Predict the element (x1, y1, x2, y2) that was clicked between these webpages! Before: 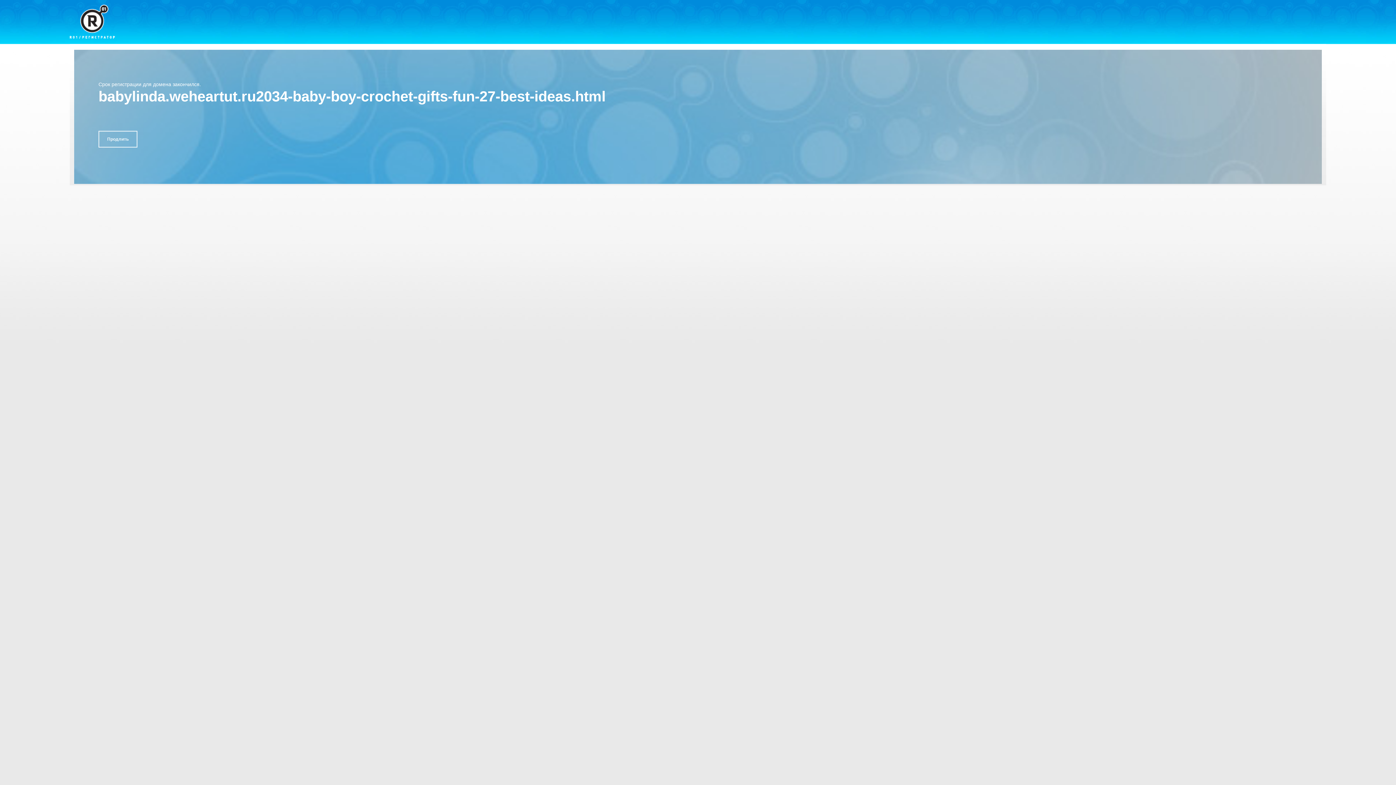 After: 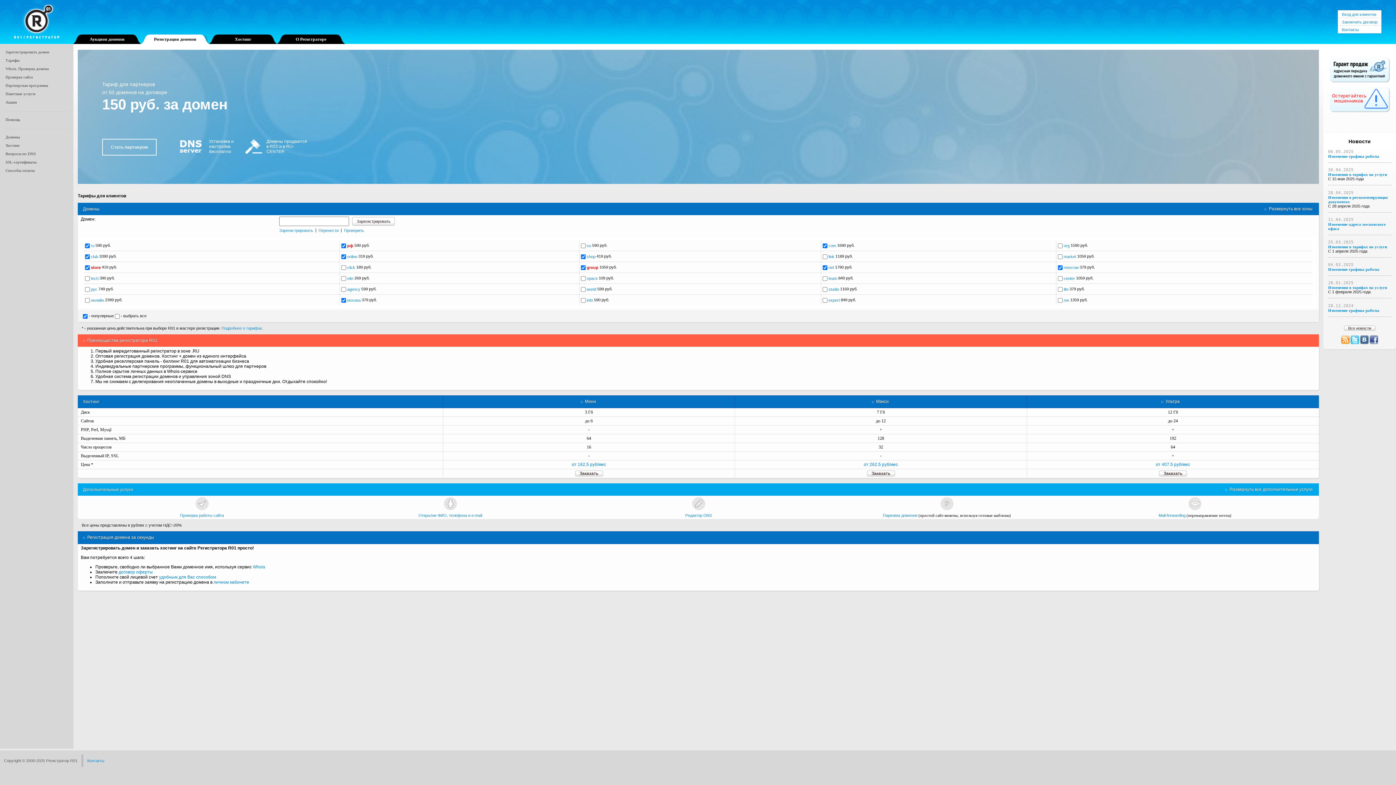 Action: bbox: (69, 4, 114, 38)